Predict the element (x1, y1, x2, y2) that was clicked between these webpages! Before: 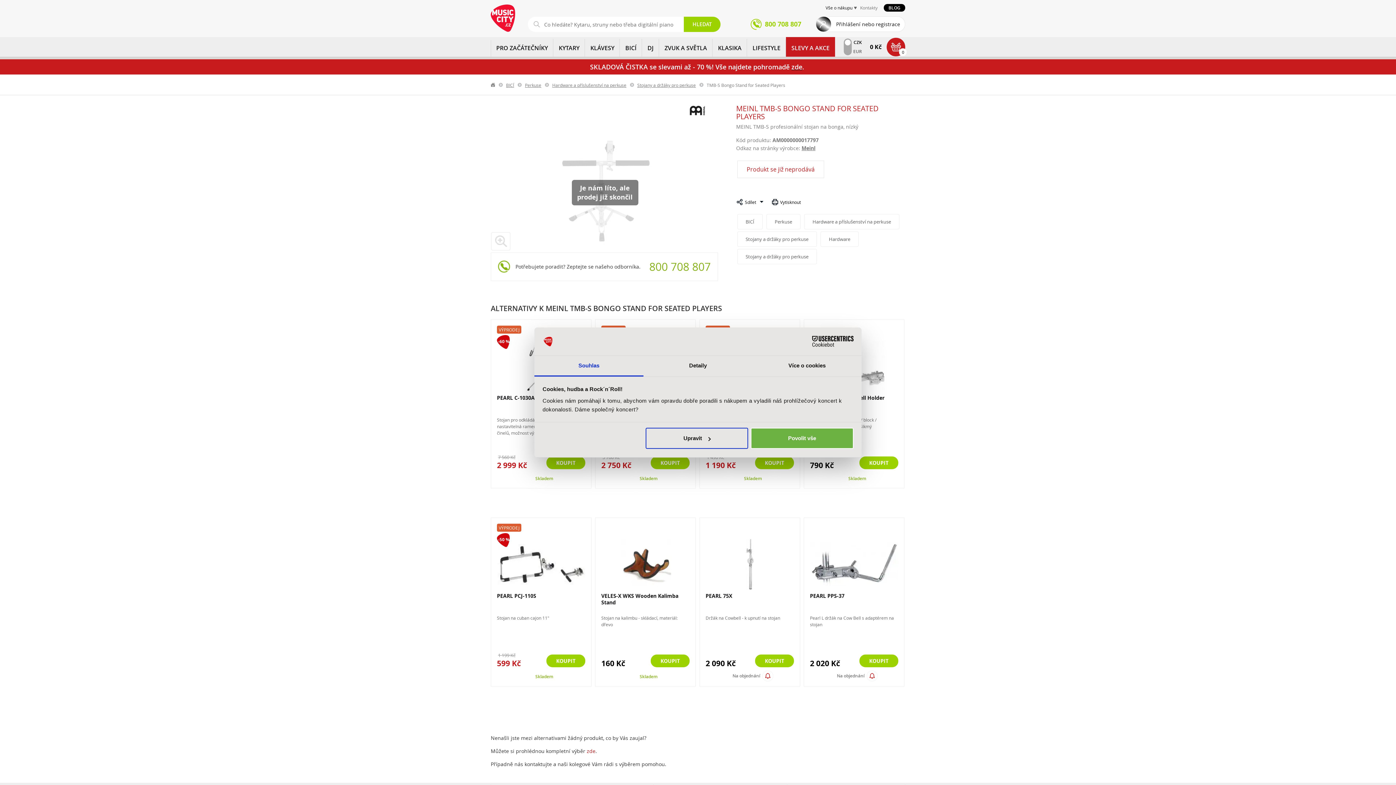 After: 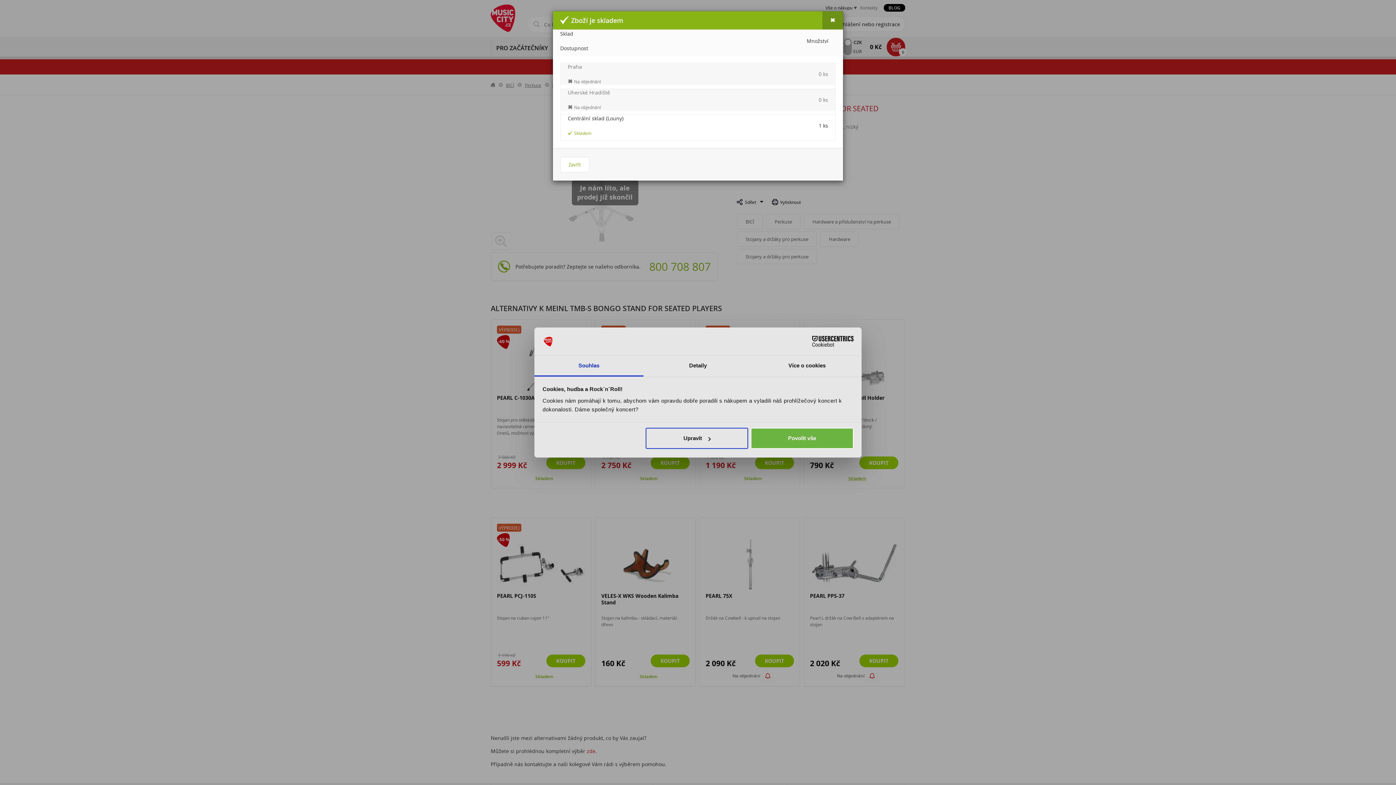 Action: label: Skladem bbox: (842, 475, 866, 482)